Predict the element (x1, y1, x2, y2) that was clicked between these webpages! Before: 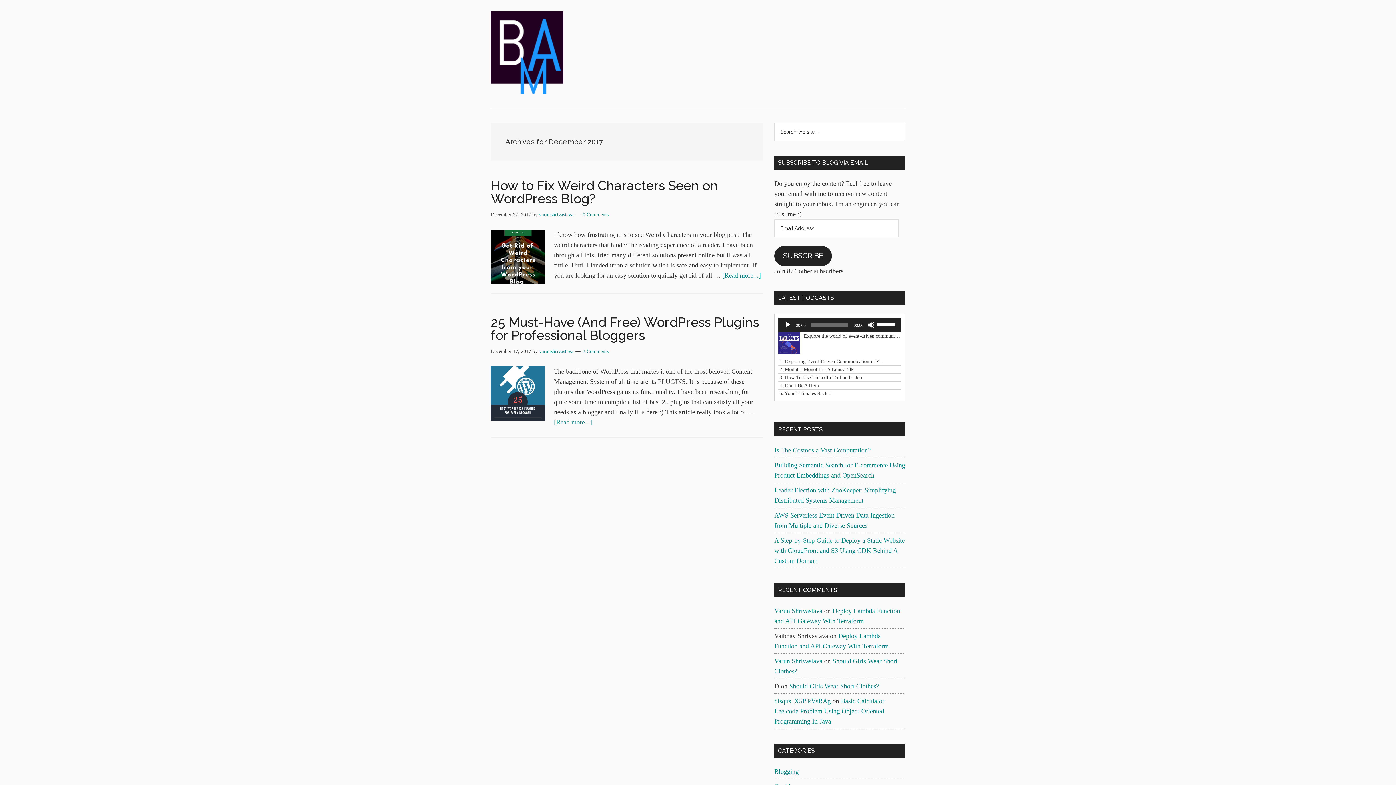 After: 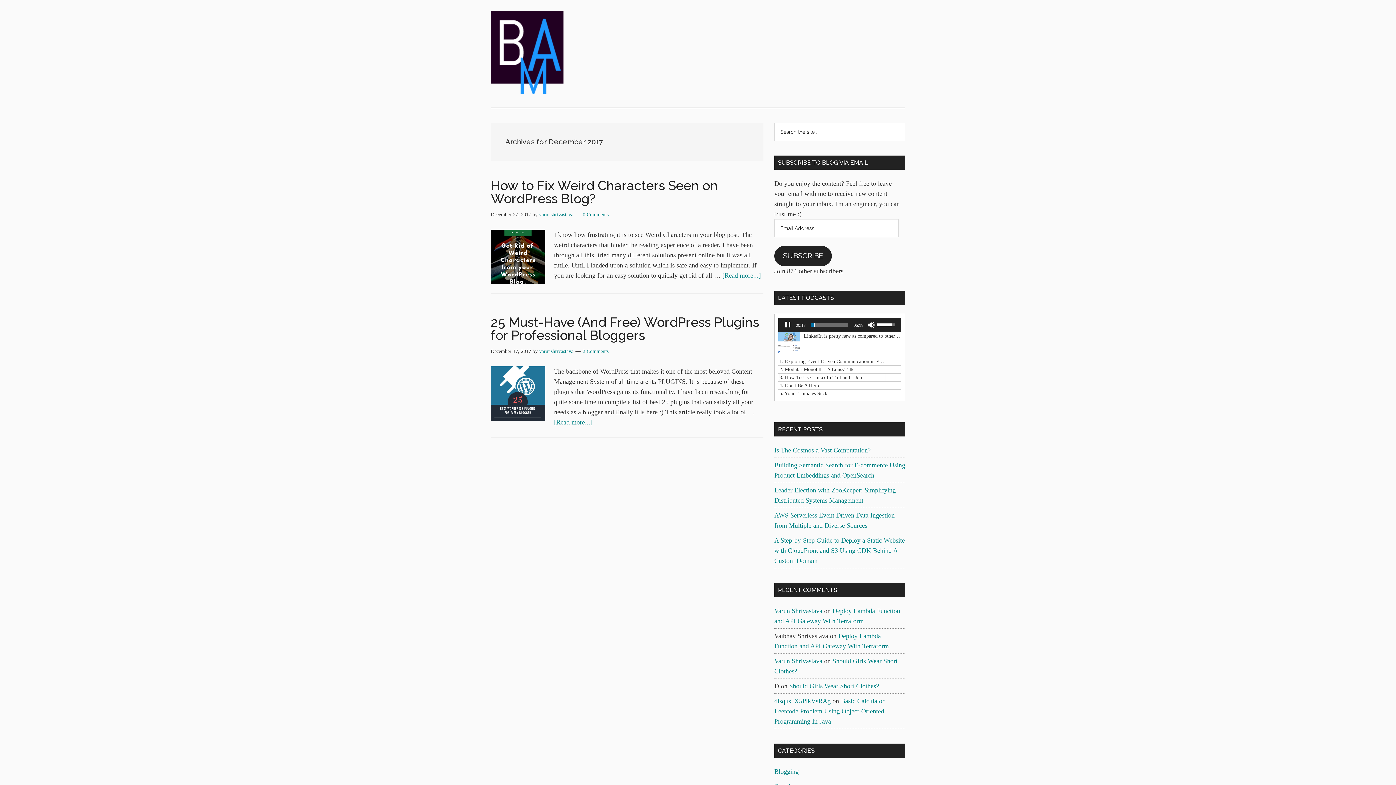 Action: bbox: (779, 373, 885, 381) label: 3. How To Use LinkedIn To Land a Job